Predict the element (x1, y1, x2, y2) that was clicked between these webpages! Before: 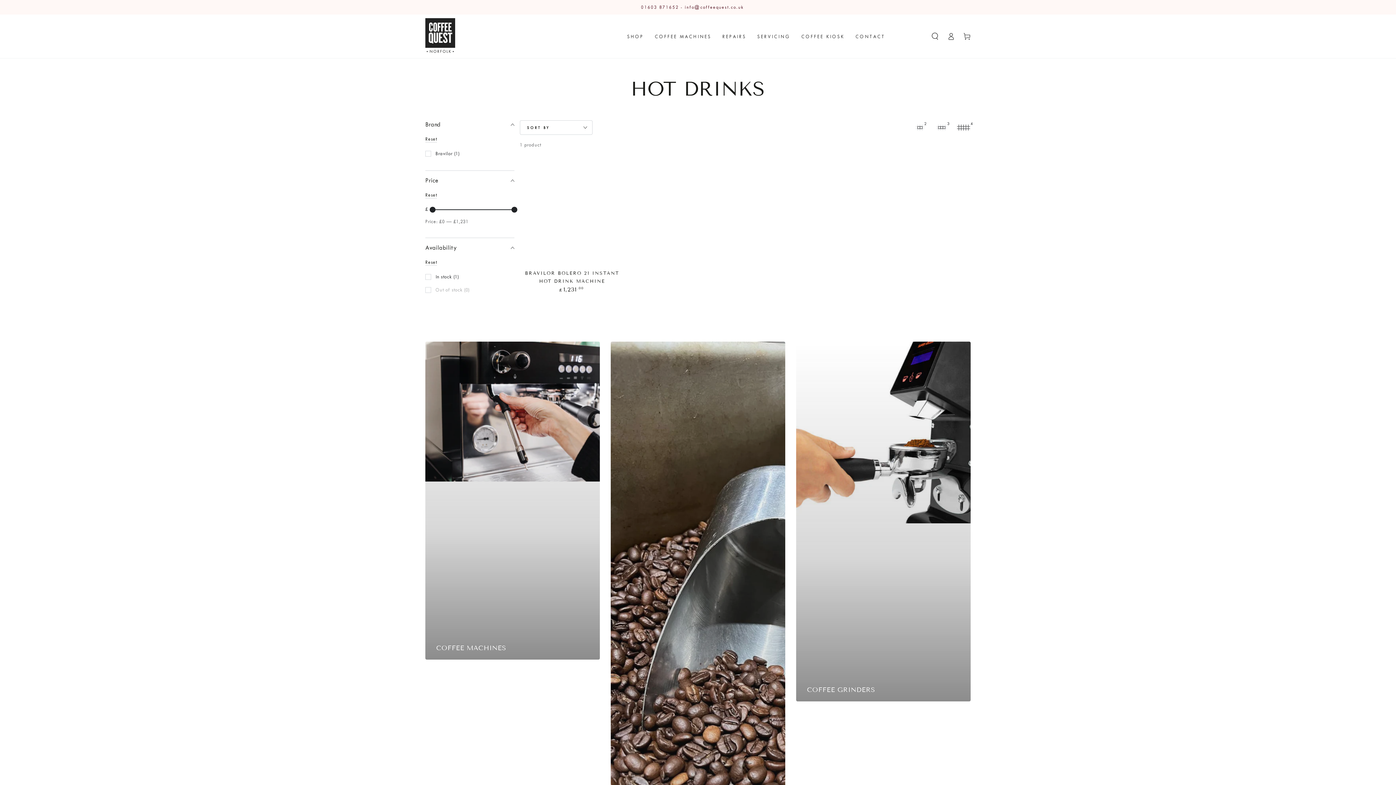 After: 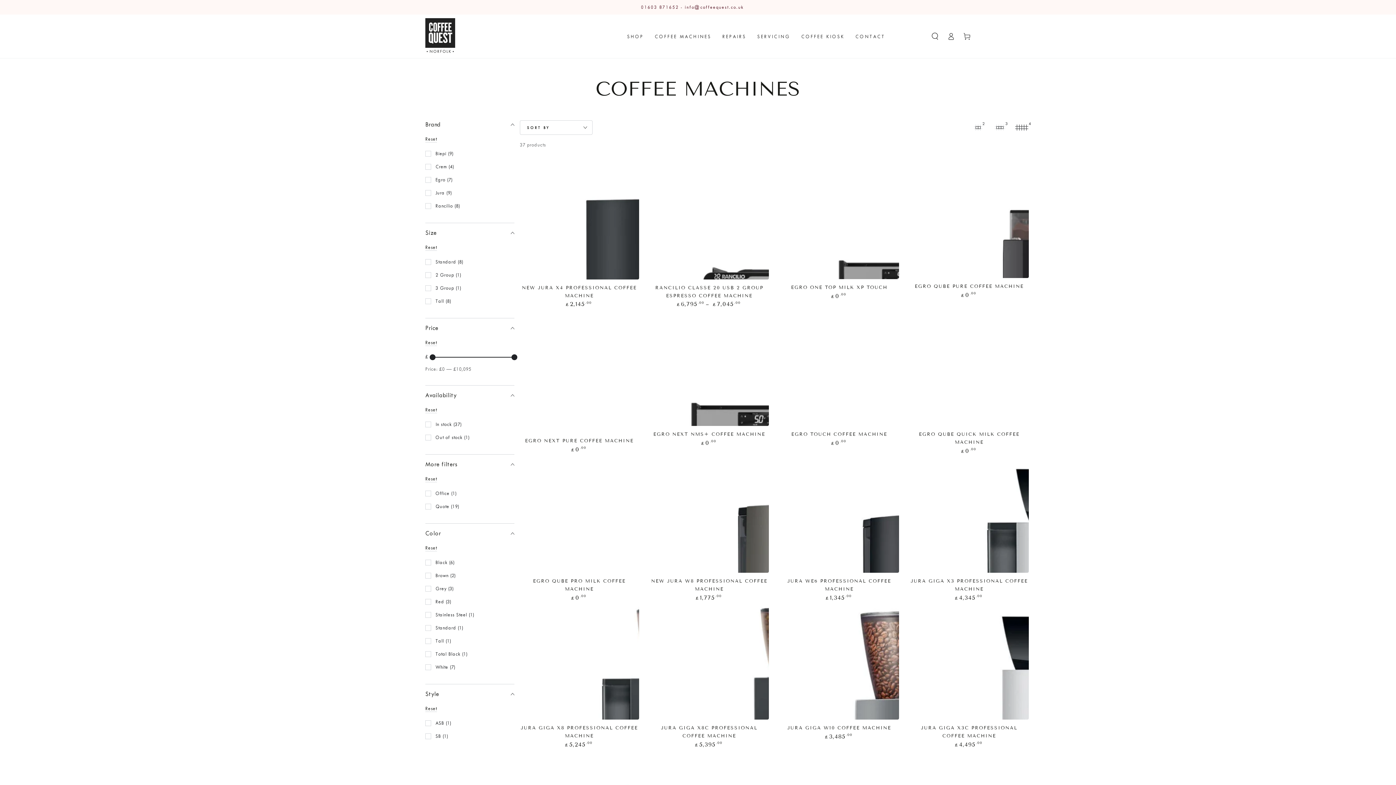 Action: label: COFFEE MACHINES bbox: (425, 341, 599, 659)